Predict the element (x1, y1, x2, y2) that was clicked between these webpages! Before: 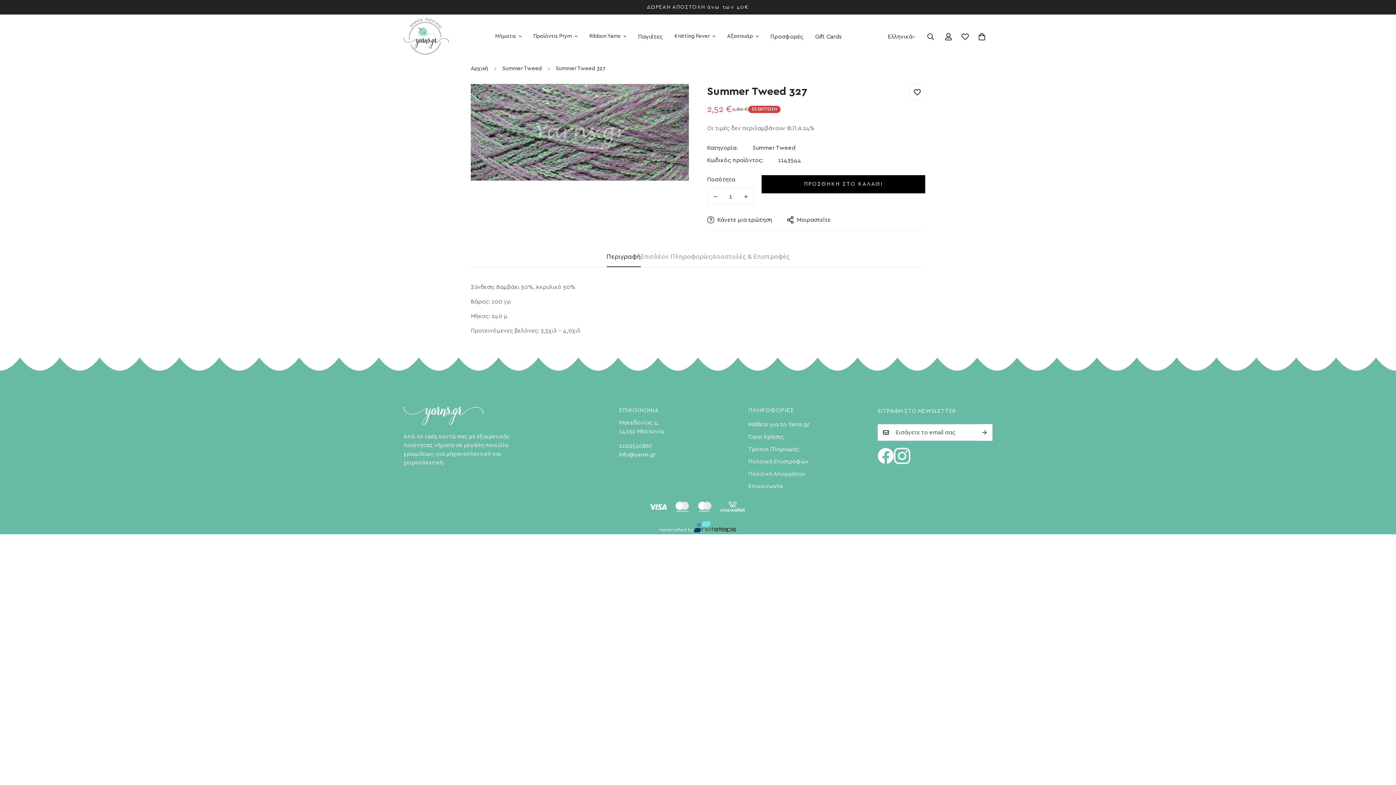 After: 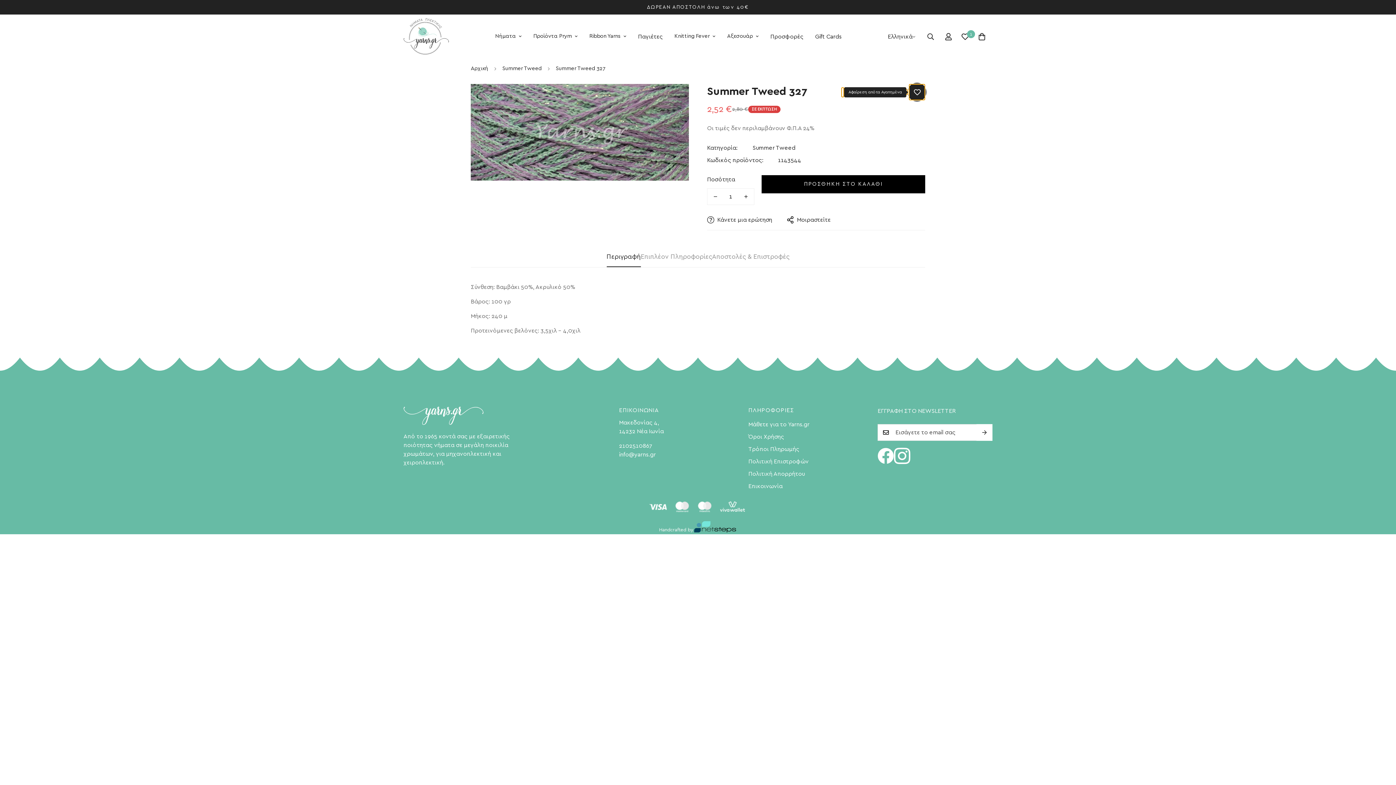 Action: bbox: (909, 84, 925, 100) label: Προσθήκη στα Αγαπημένα